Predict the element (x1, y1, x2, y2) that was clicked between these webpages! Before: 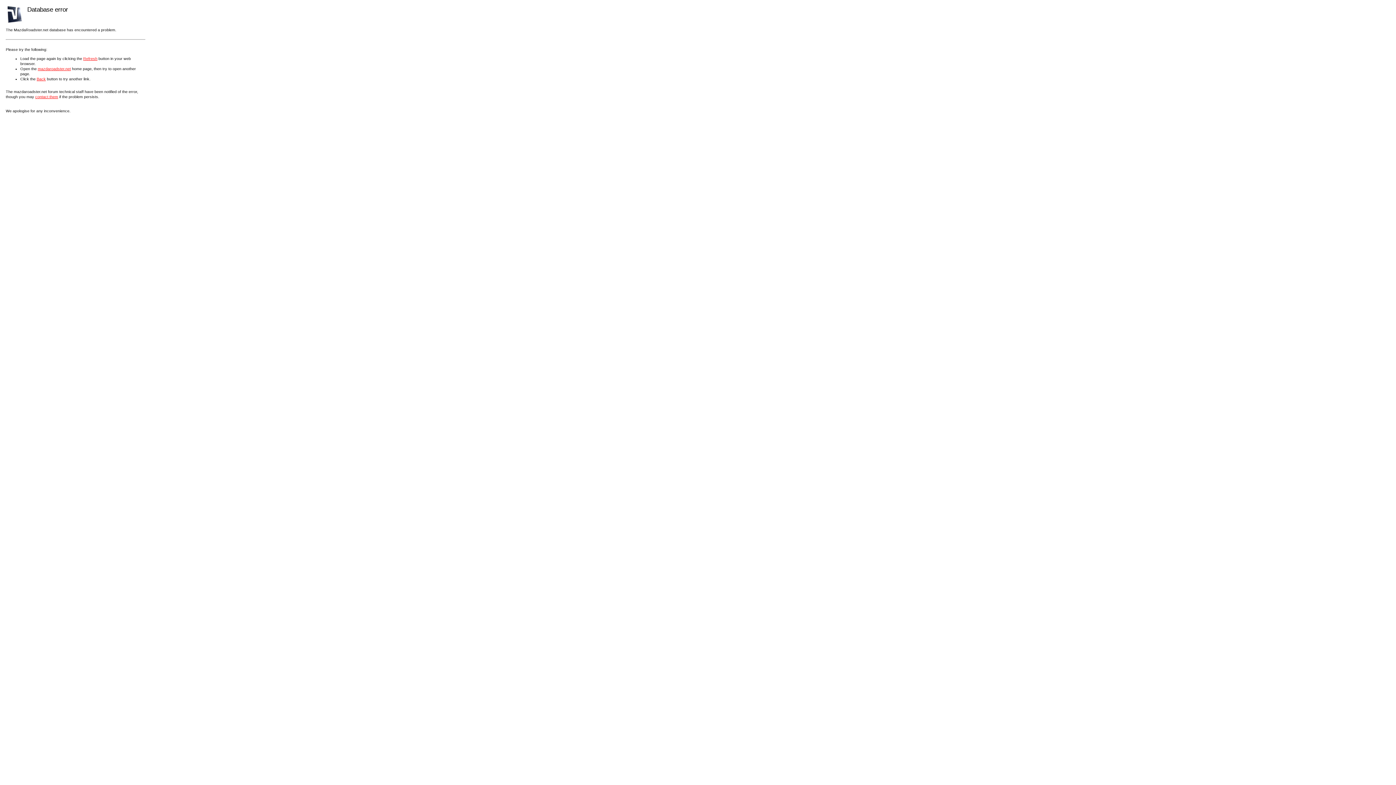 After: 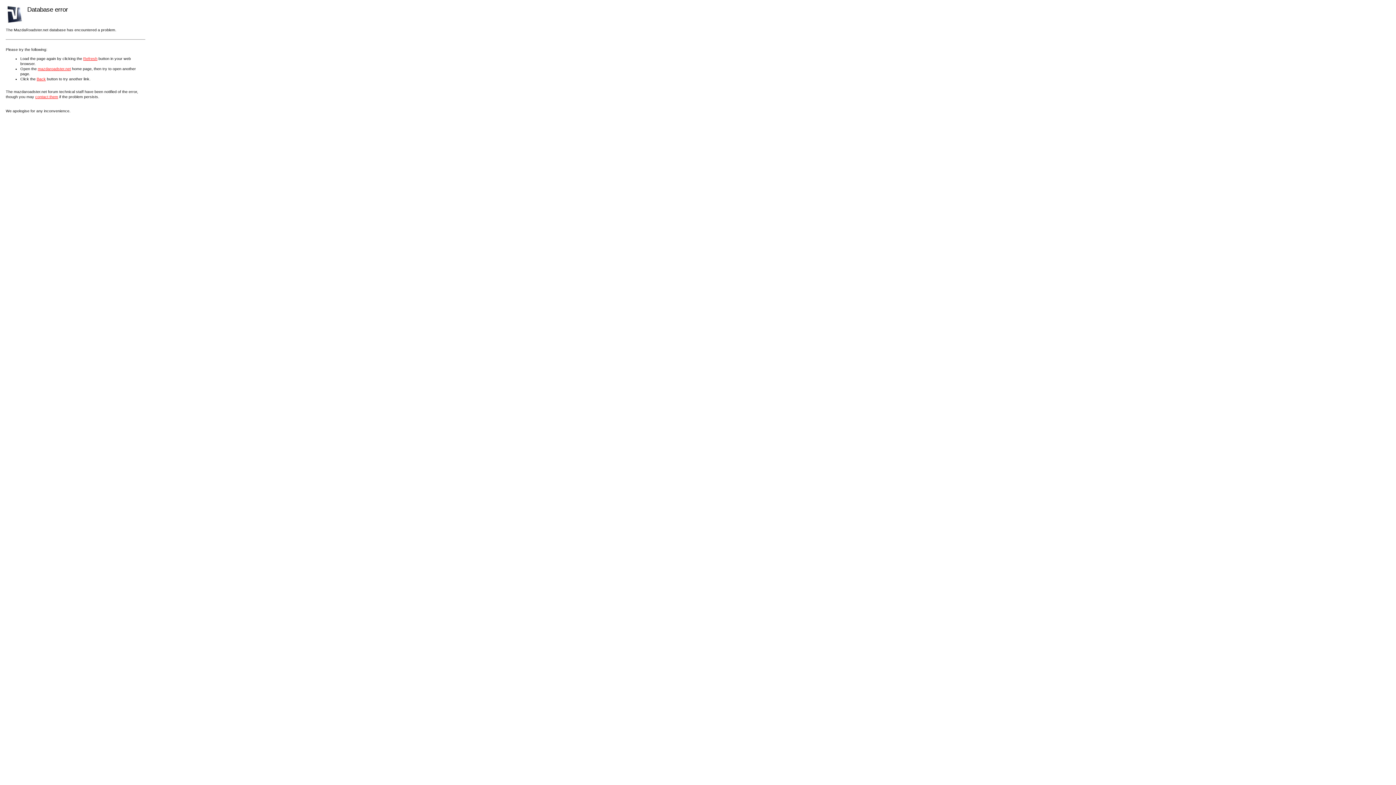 Action: label: mazdaroadster.net bbox: (37, 66, 70, 70)